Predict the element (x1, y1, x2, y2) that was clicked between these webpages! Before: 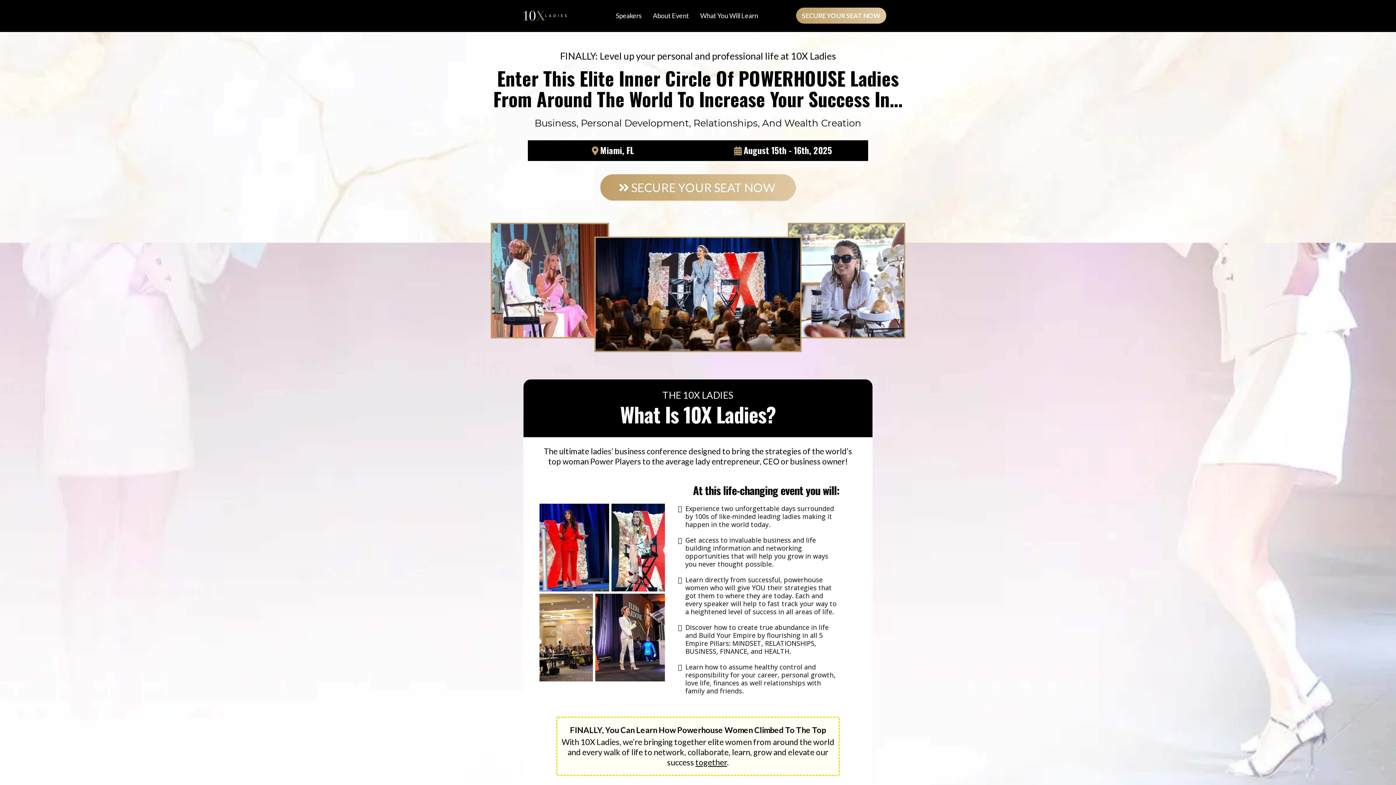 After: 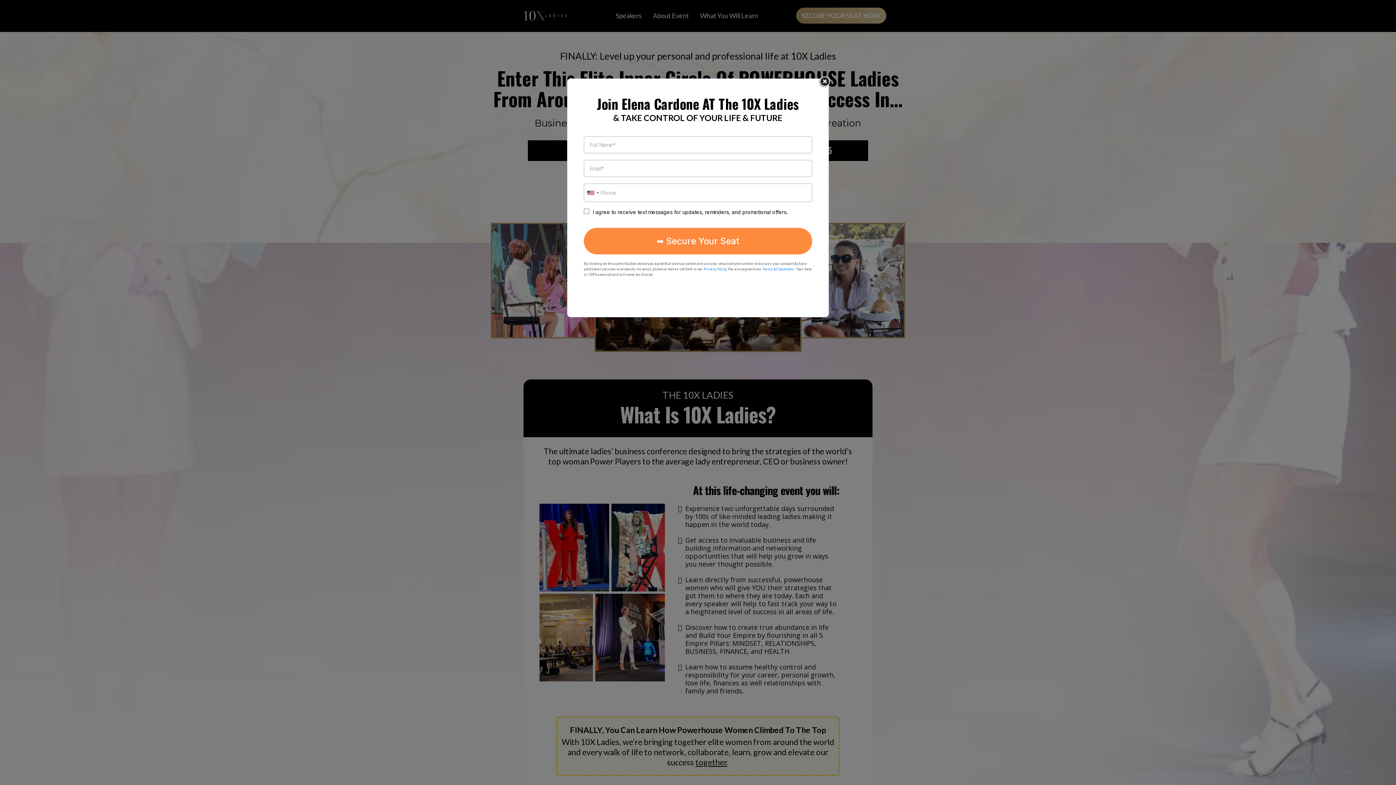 Action: bbox: (796, 7, 886, 23) label: SECURE YOUR SEAT NOW 